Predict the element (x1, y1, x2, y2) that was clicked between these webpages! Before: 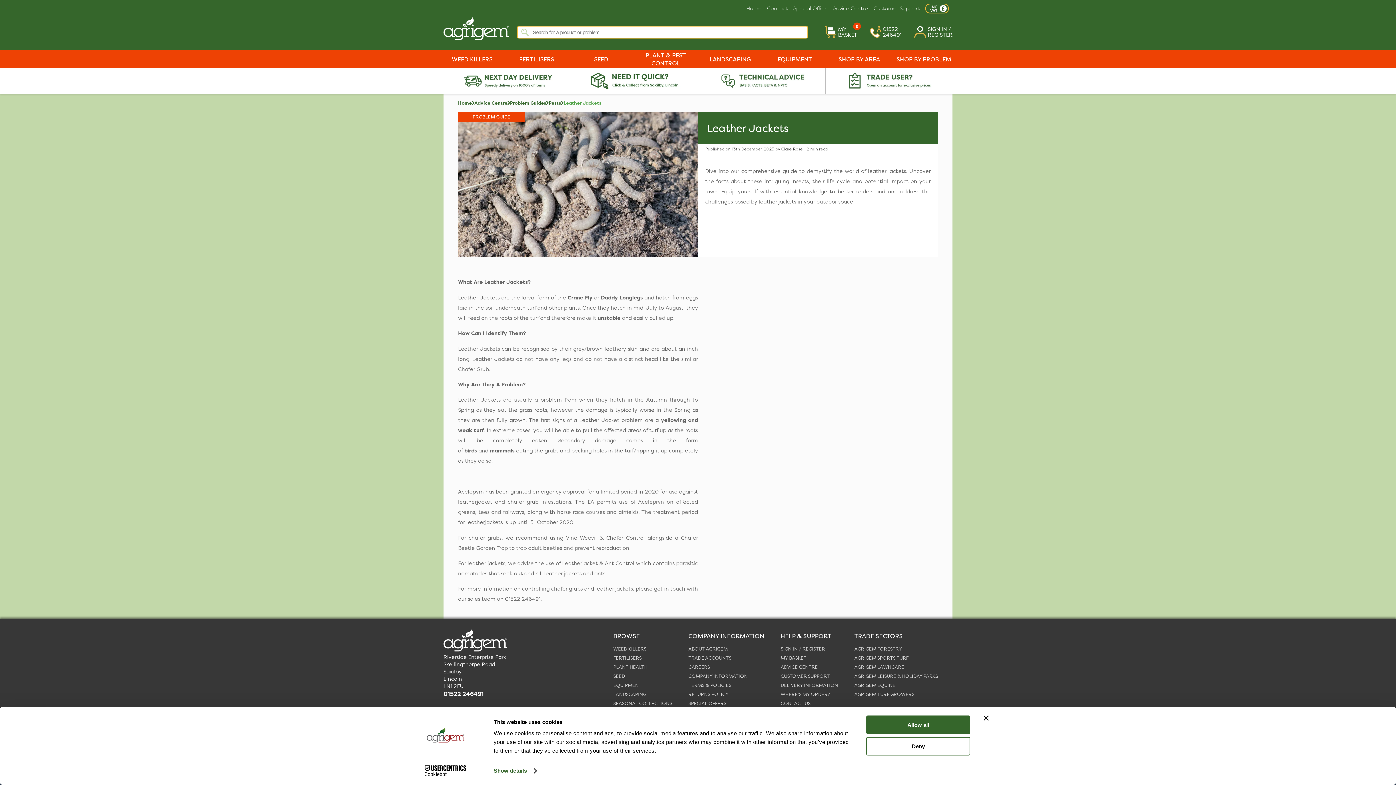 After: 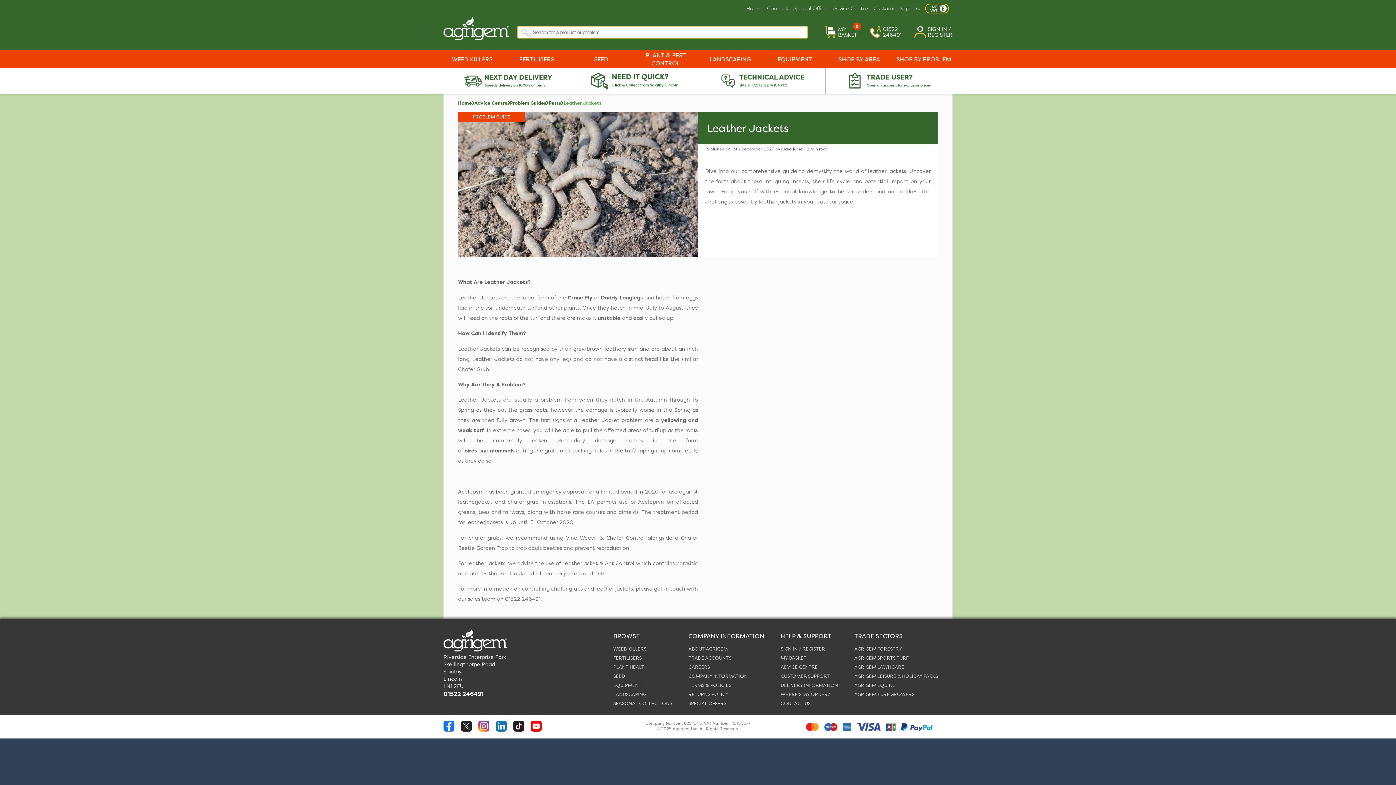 Action: bbox: (854, 653, 950, 663) label: AGRIGEM SPORTS TURF